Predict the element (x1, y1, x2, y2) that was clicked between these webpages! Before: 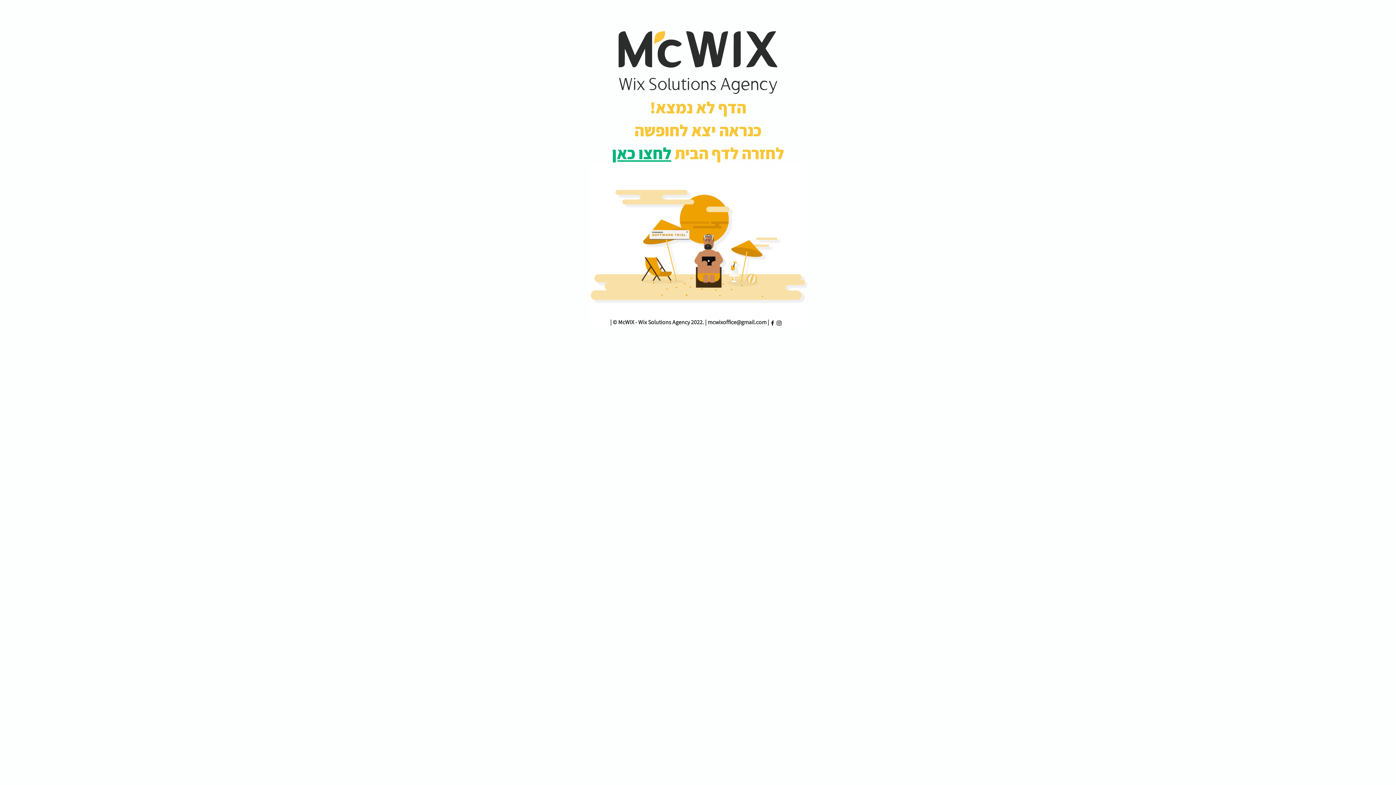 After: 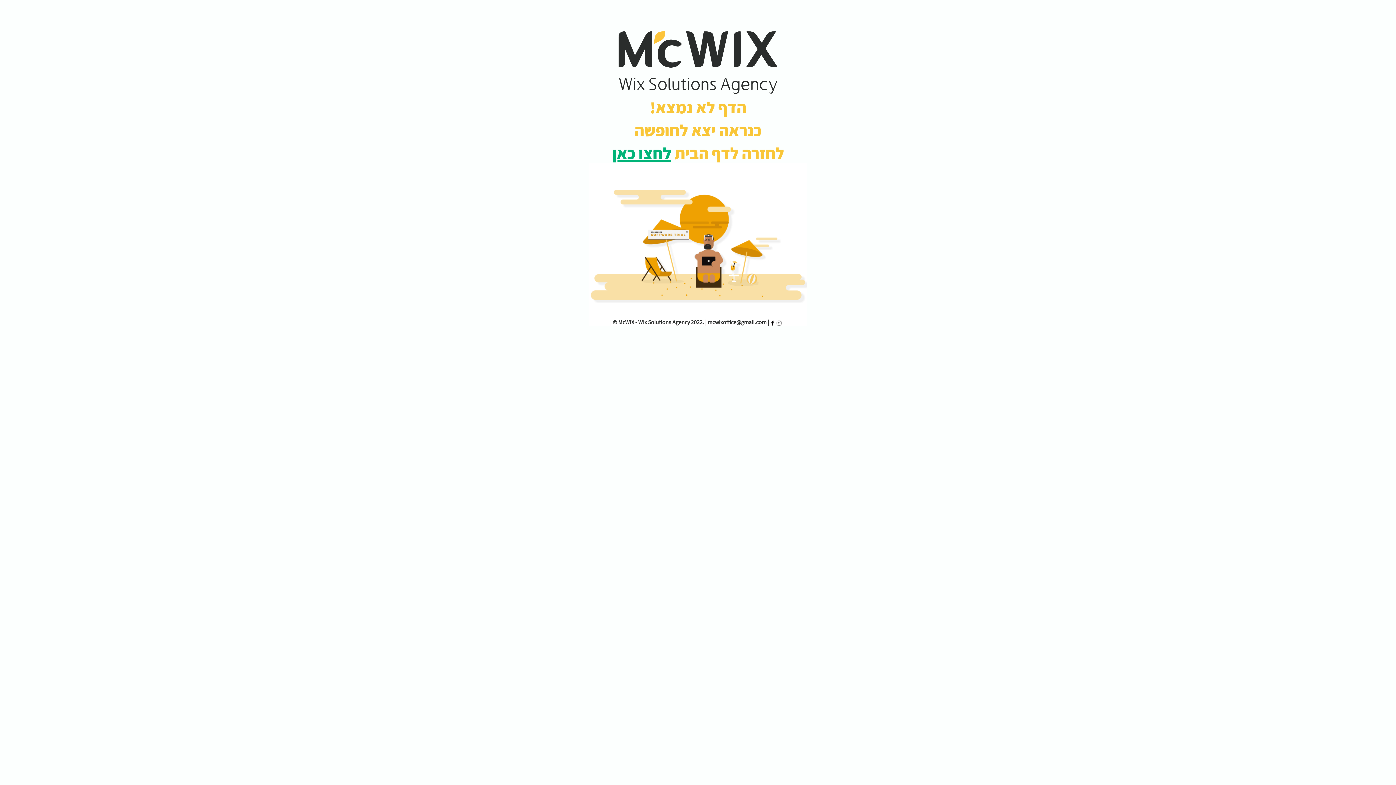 Action: bbox: (707, 318, 766, 326) label: mcwixoffice@gmail.com